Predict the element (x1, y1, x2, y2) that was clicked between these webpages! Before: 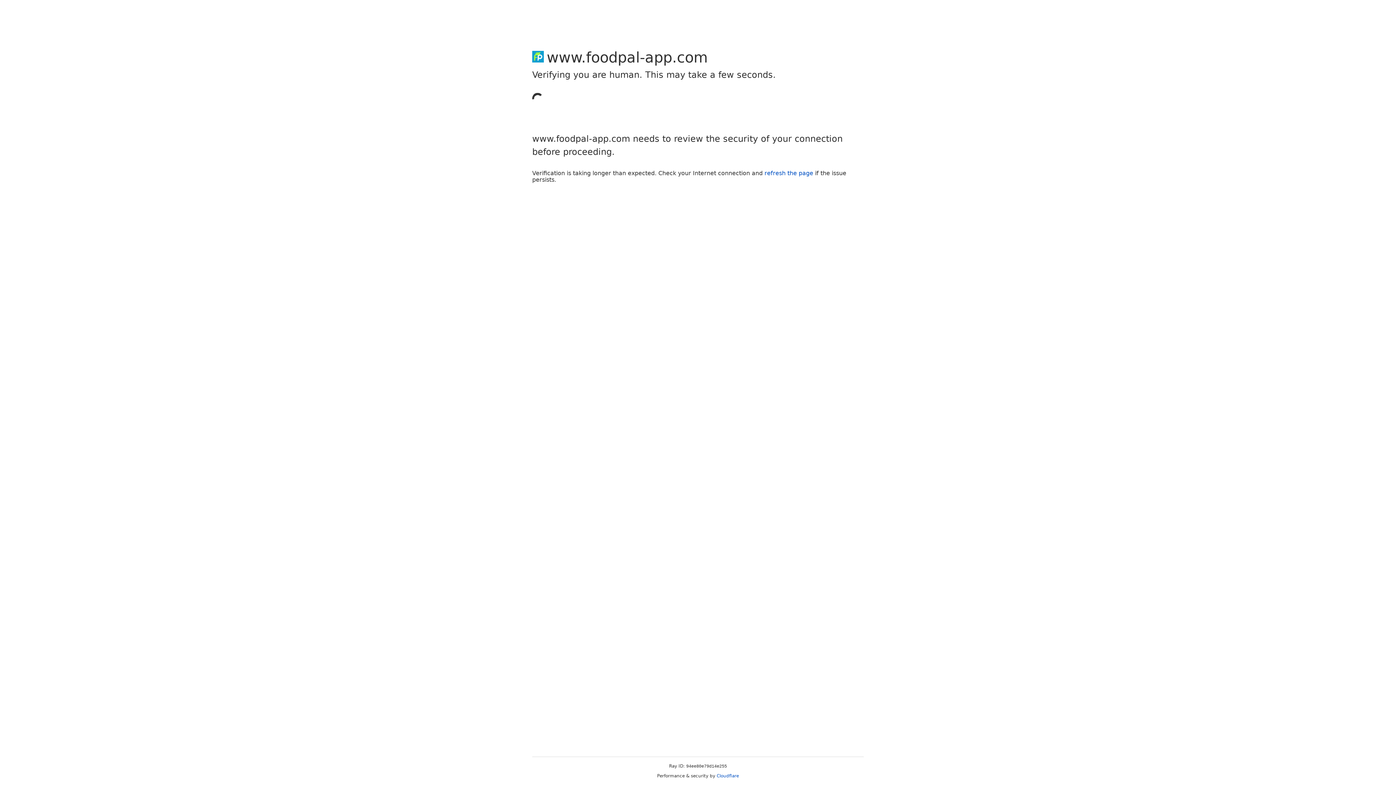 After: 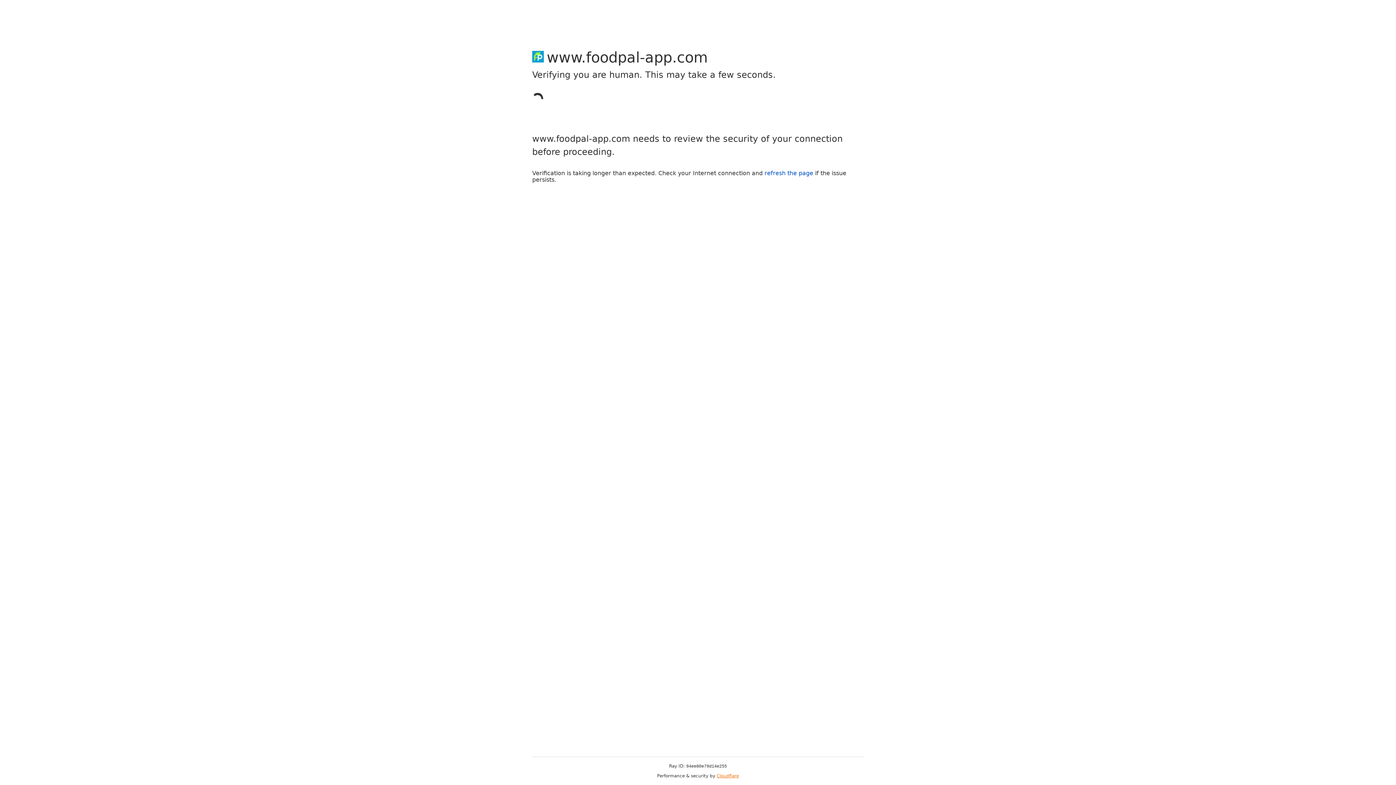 Action: bbox: (716, 773, 739, 778) label: Cloudflare